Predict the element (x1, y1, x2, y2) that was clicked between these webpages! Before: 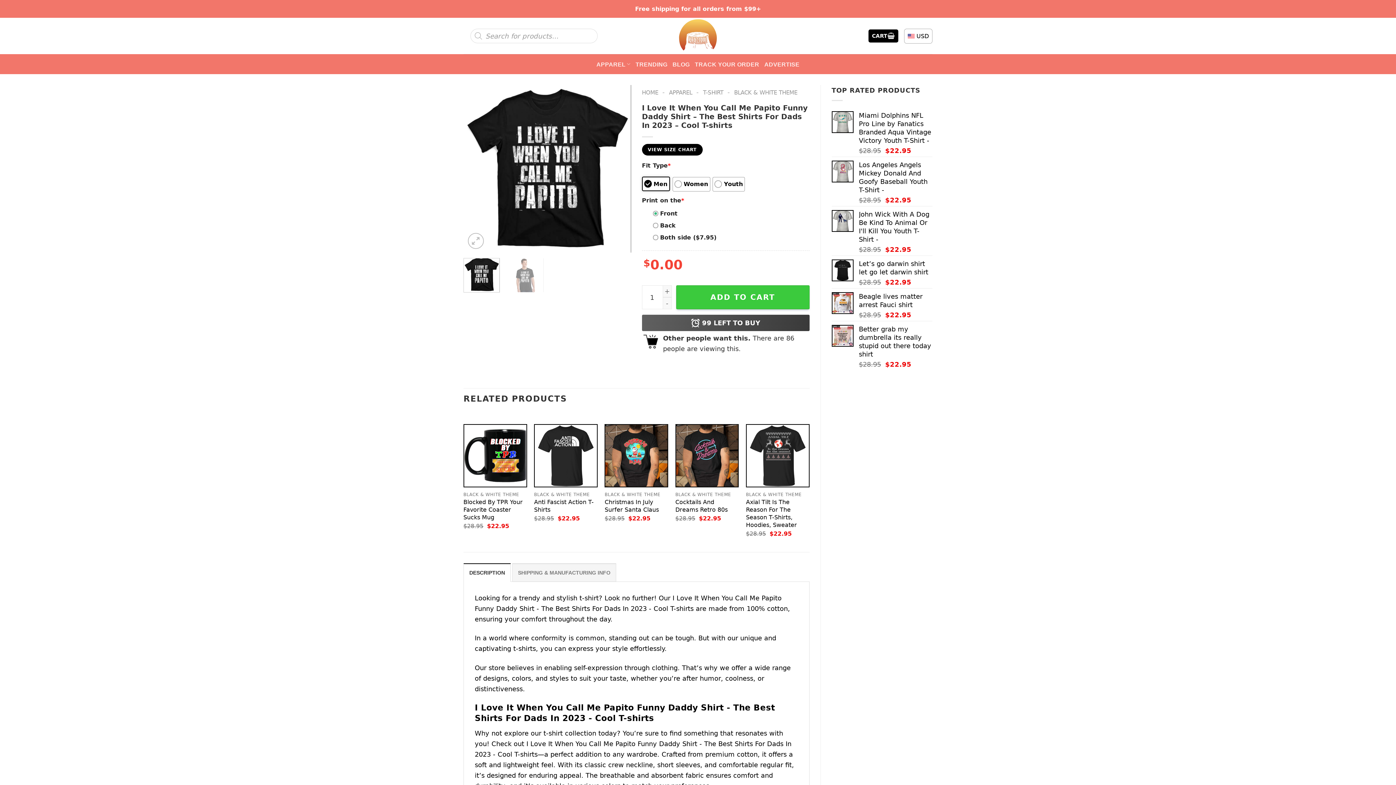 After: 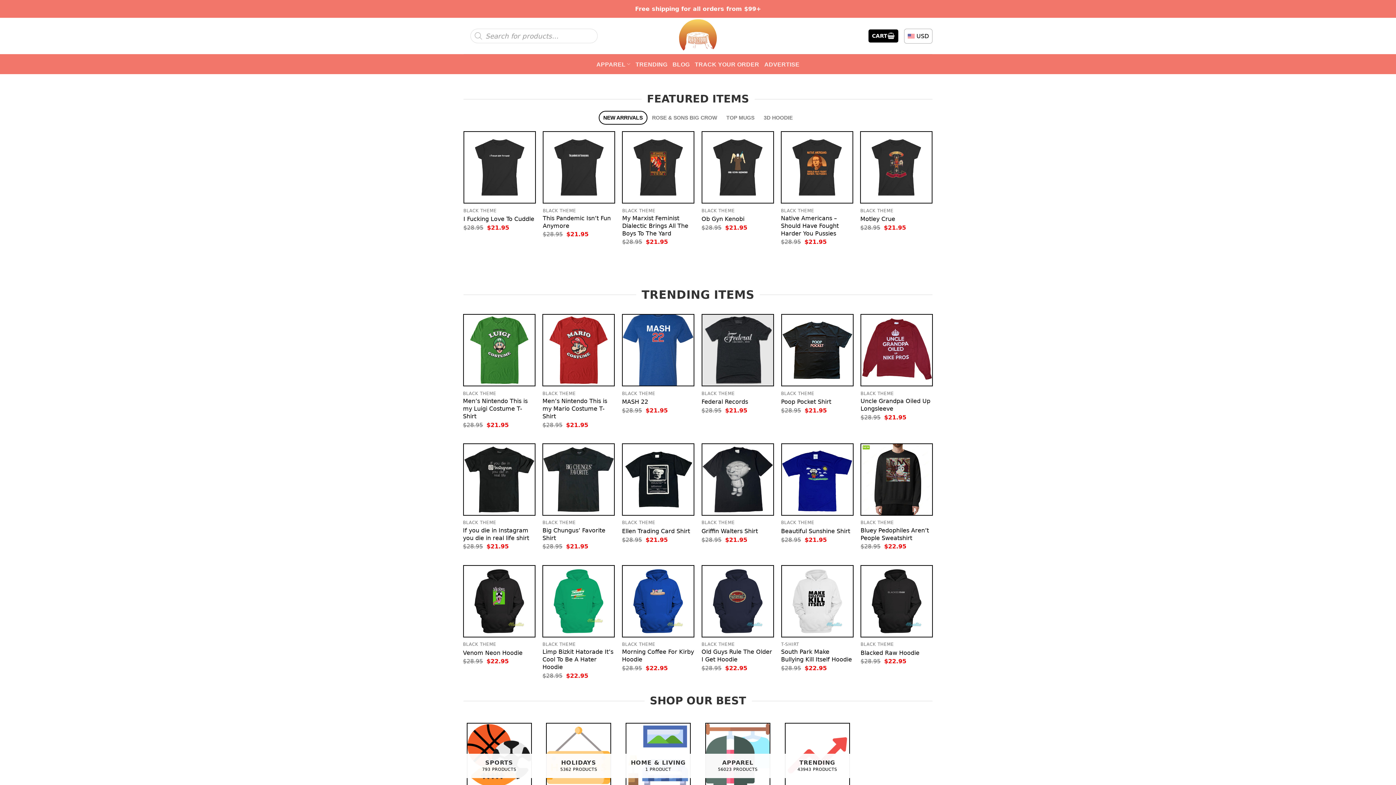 Action: bbox: (642, 89, 658, 96) label: HOME